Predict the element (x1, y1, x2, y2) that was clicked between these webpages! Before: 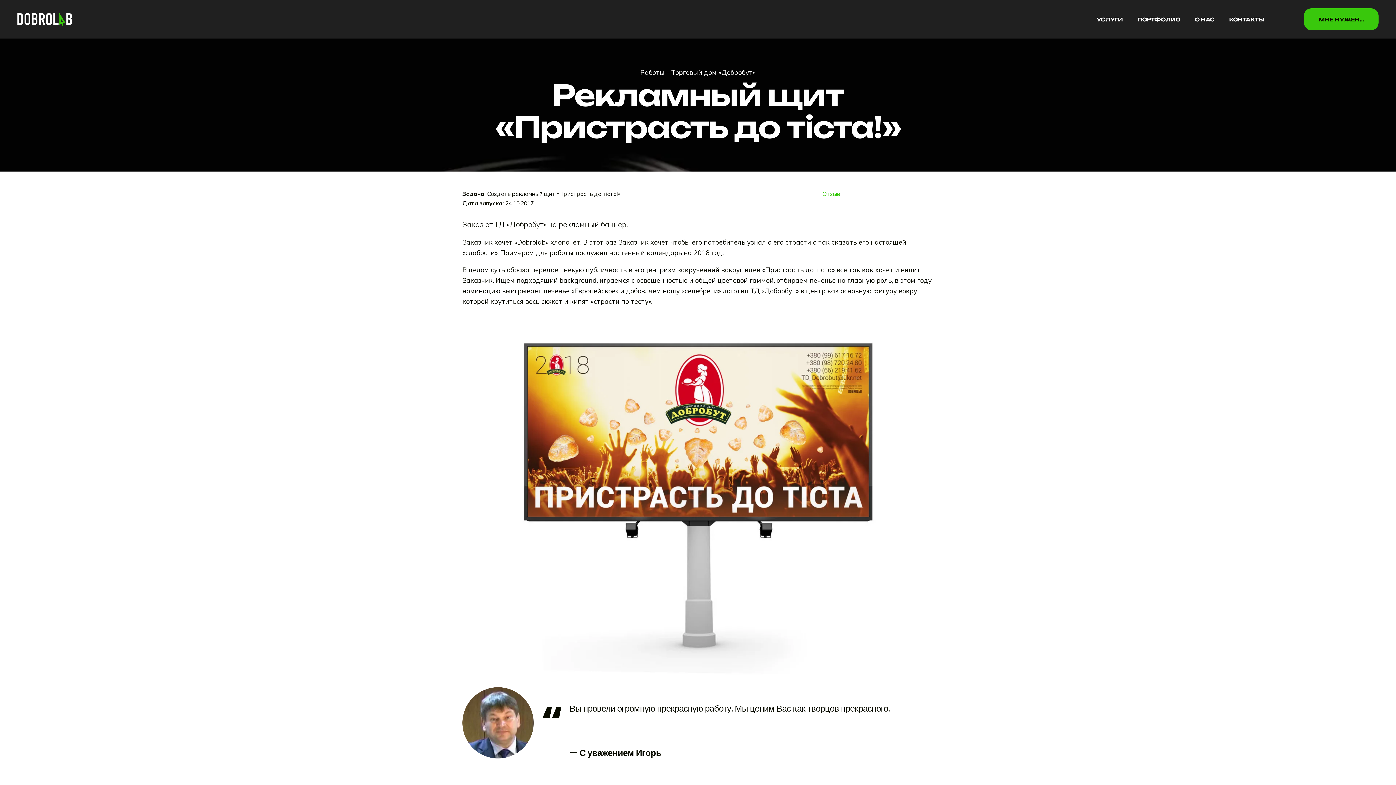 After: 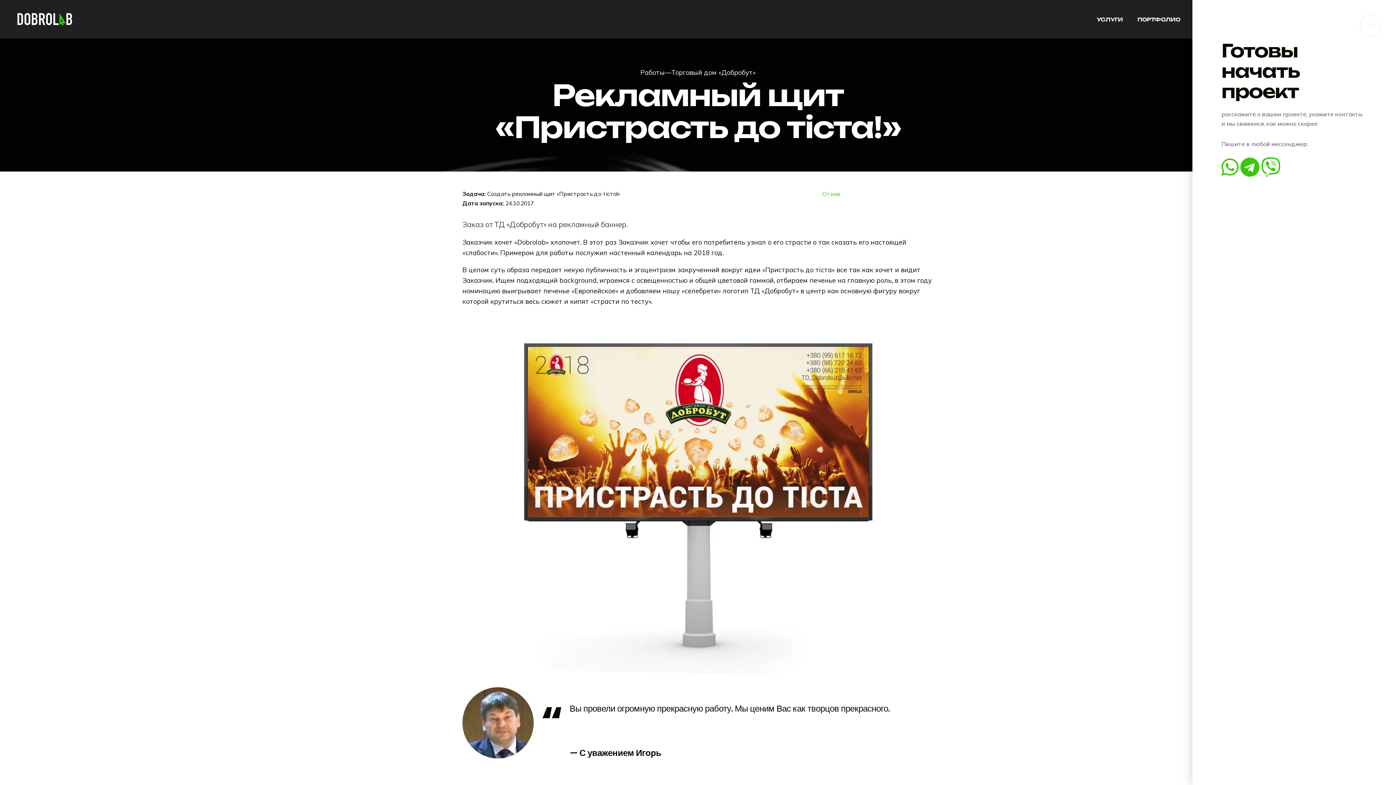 Action: label: МНЕ НУЖEН...
МНЕ НУЖEН... bbox: (1304, 8, 1378, 30)